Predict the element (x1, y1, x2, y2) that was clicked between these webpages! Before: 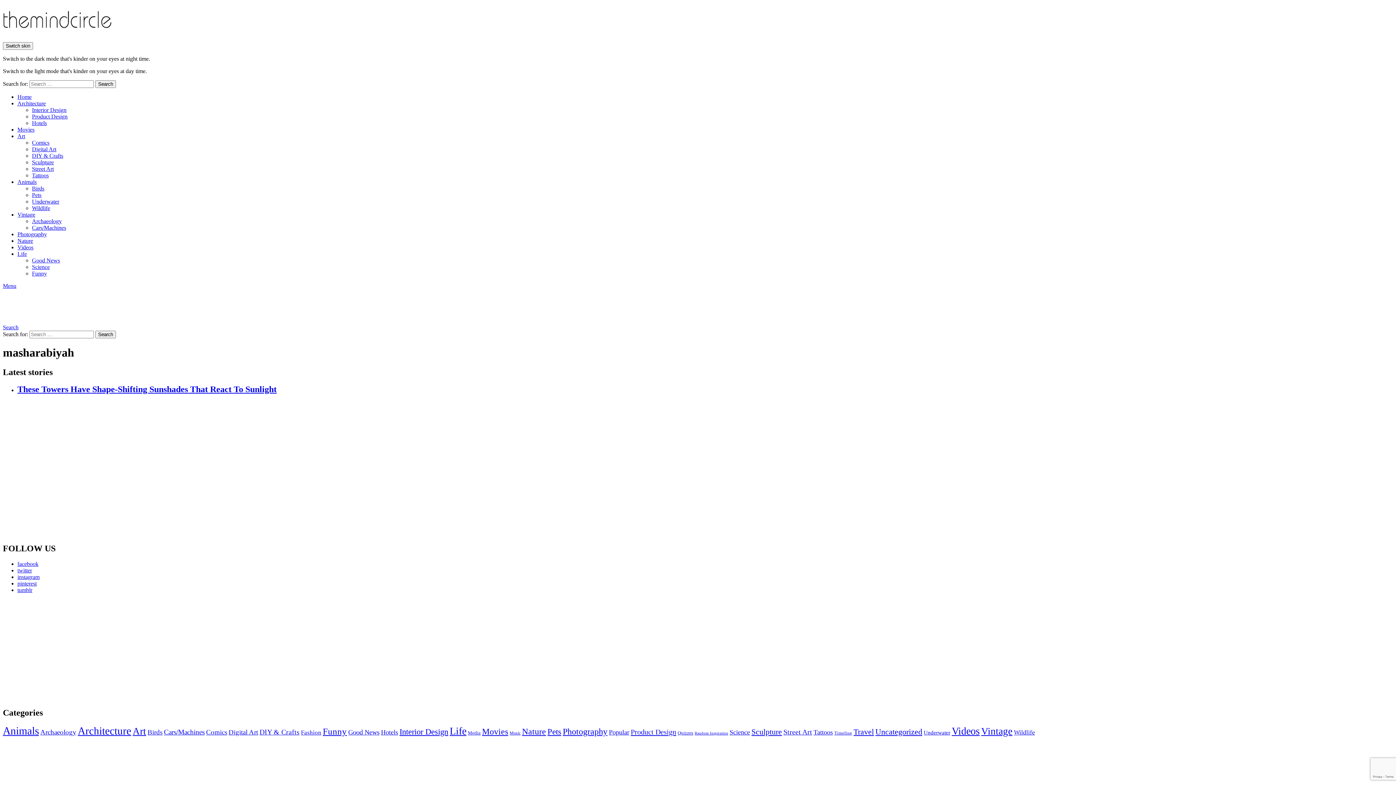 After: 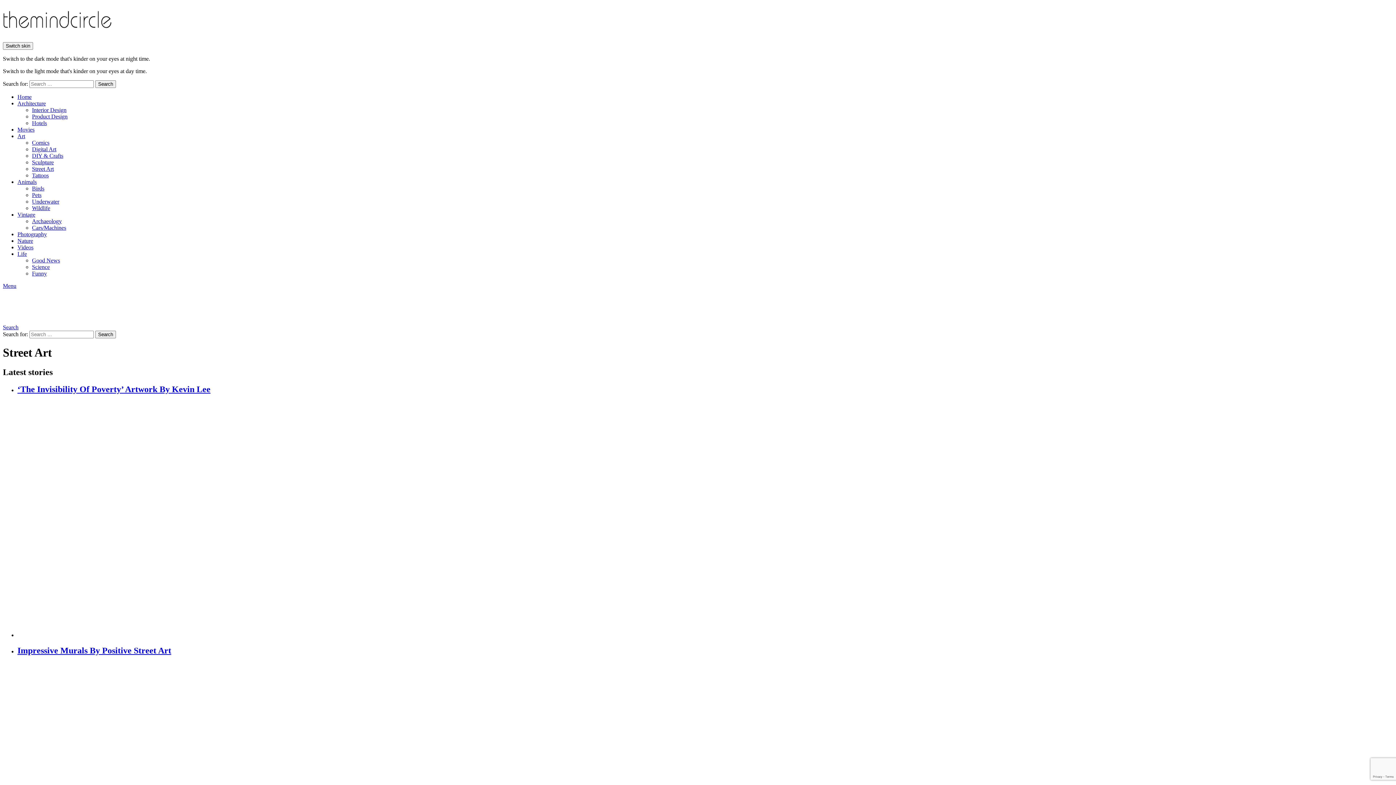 Action: bbox: (32, 165, 53, 172) label: Street Art